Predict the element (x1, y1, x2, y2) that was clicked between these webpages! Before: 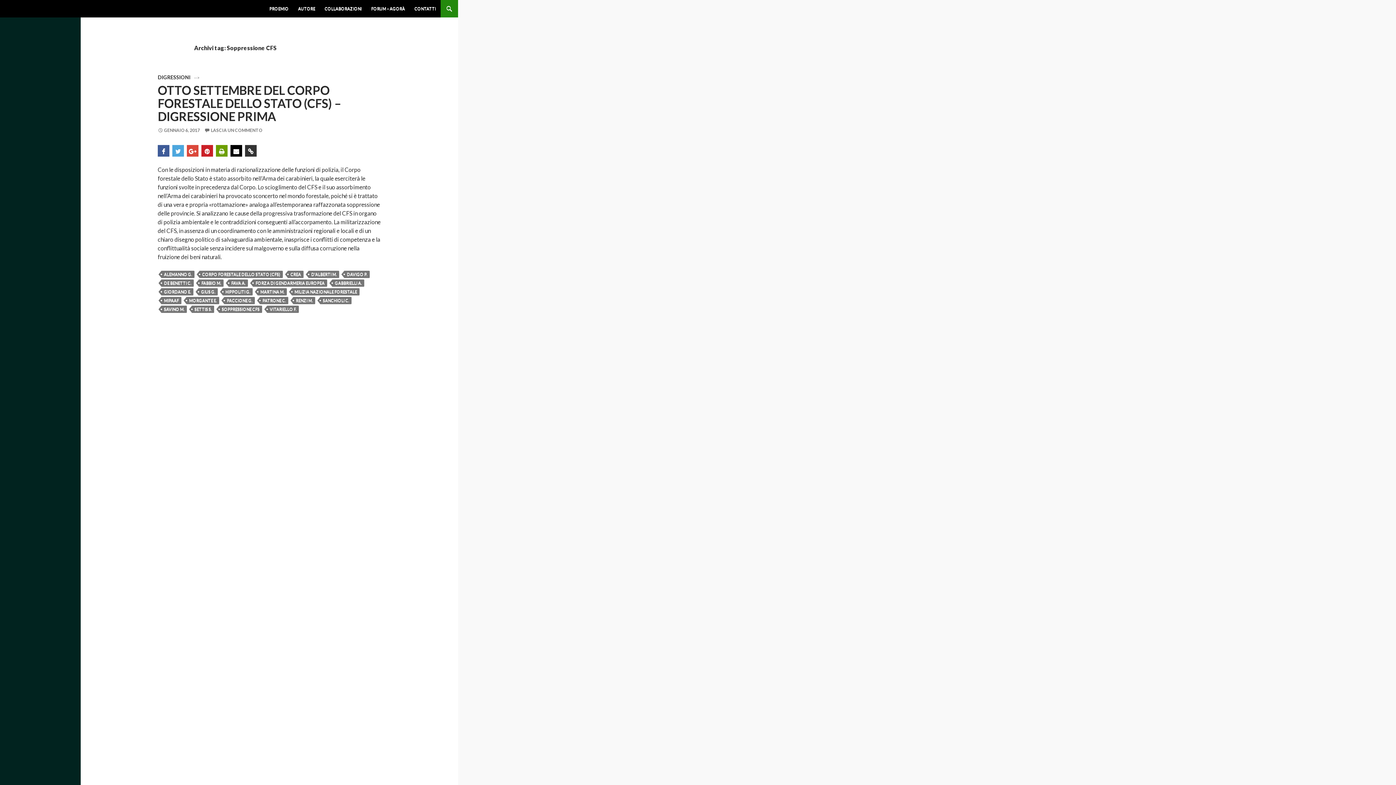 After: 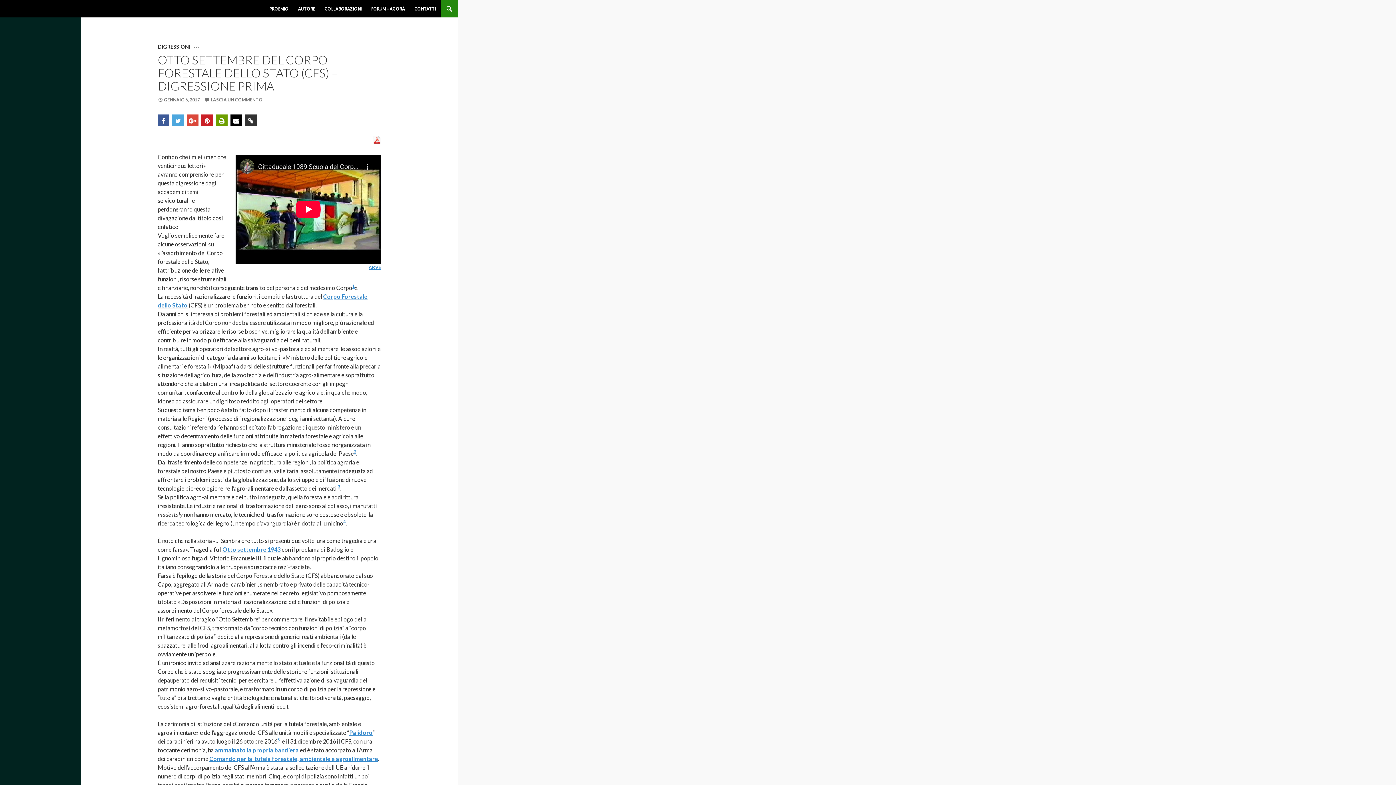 Action: bbox: (157, 82, 341, 123) label: OTTO SETTEMBRE DEL CORPO FORESTALE DELLO STATO (CFS) – DIGRESSIONE PRIMA